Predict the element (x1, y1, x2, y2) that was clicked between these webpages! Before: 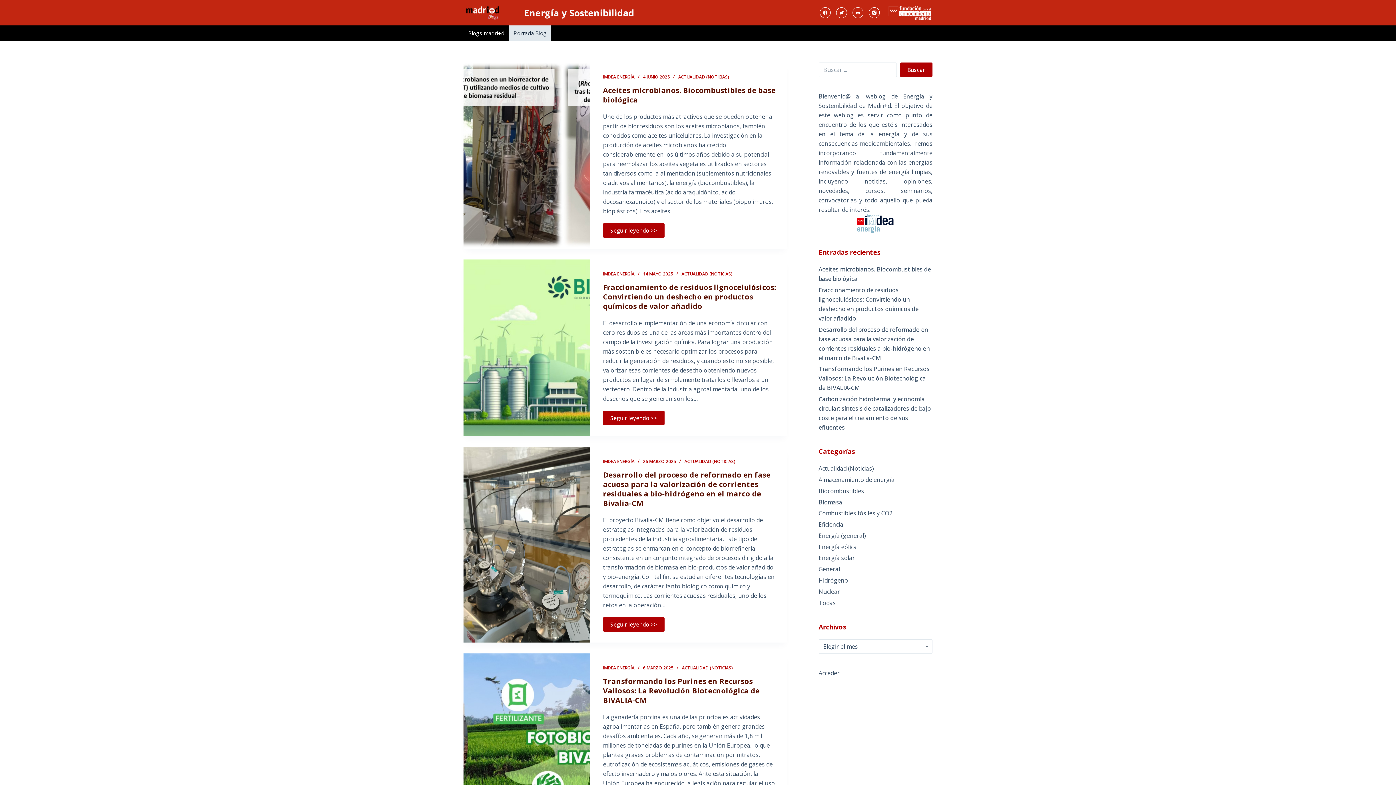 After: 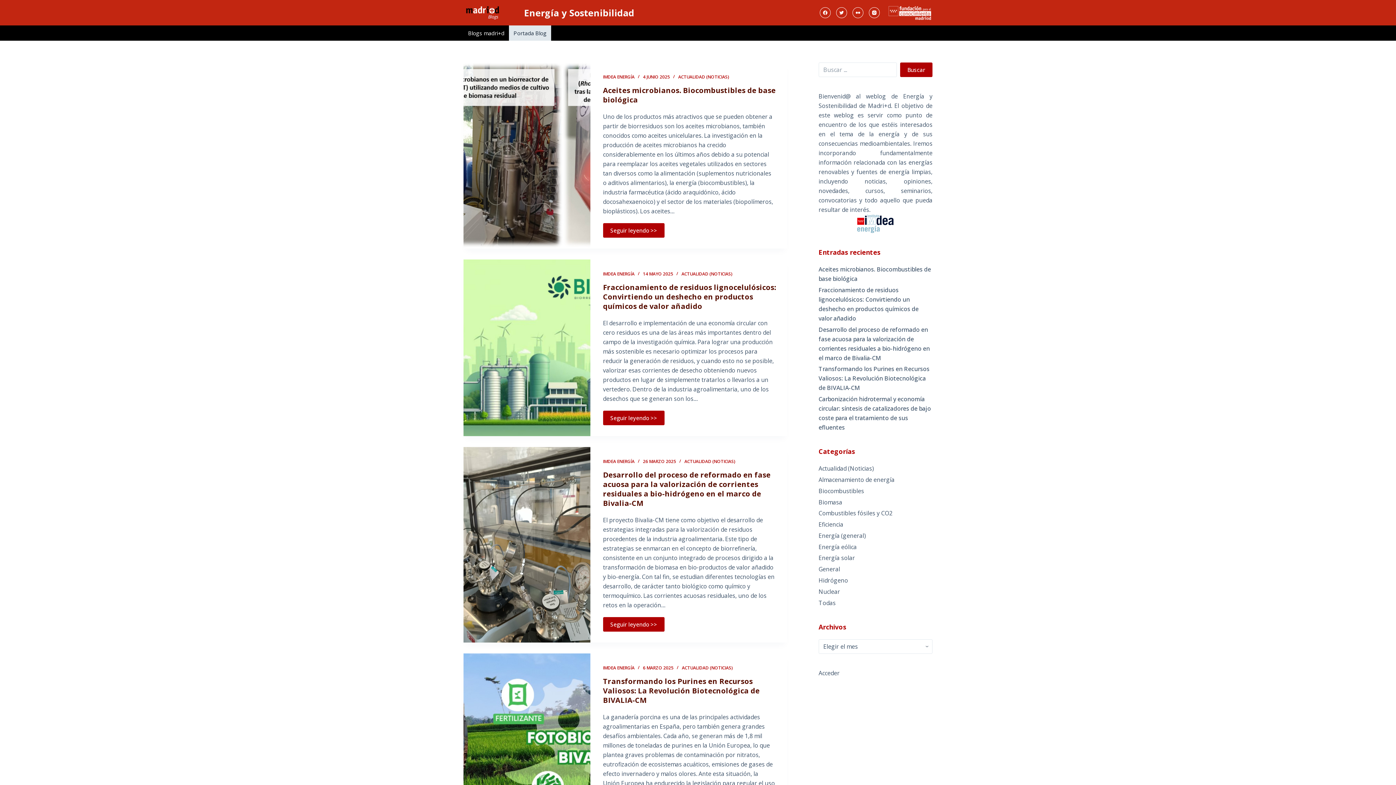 Action: bbox: (852, 7, 863, 18) label: Flickr